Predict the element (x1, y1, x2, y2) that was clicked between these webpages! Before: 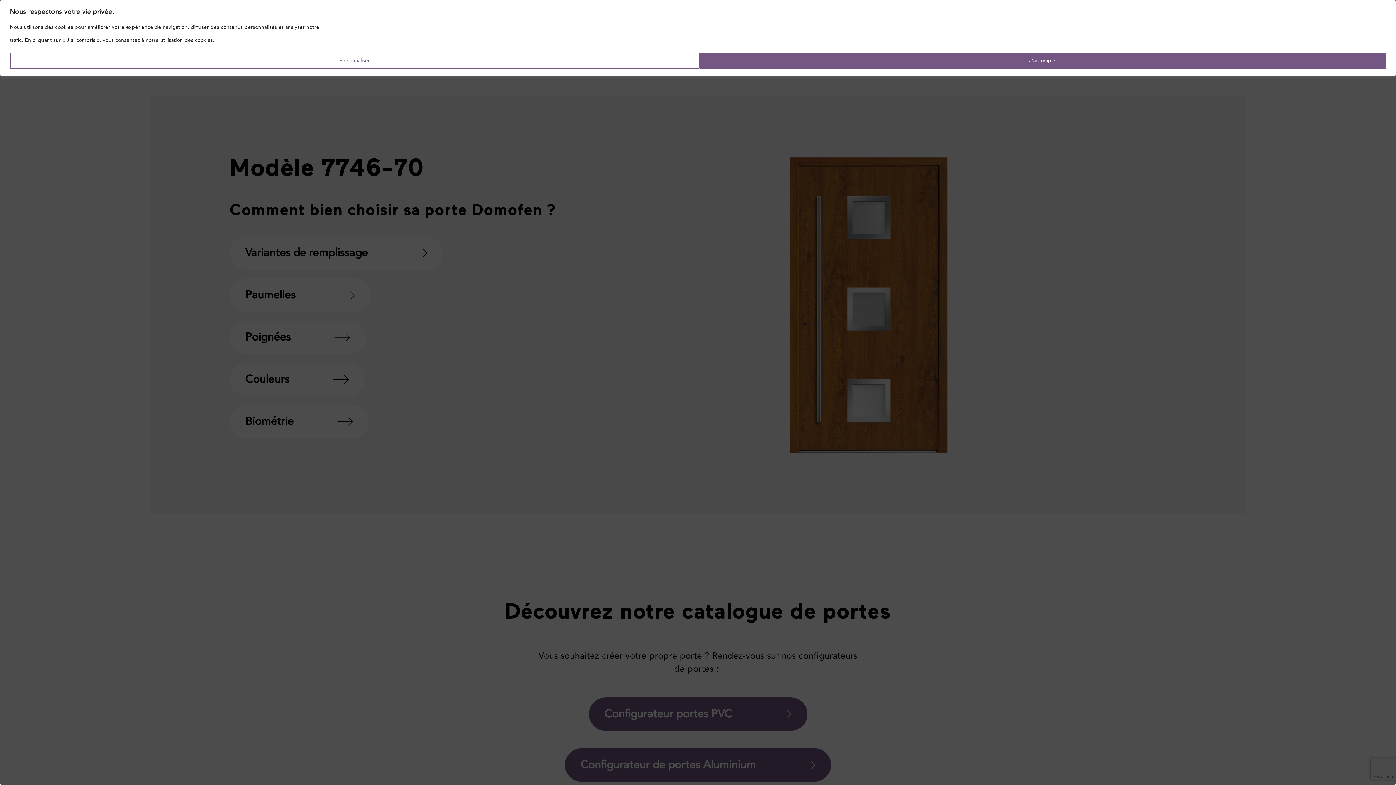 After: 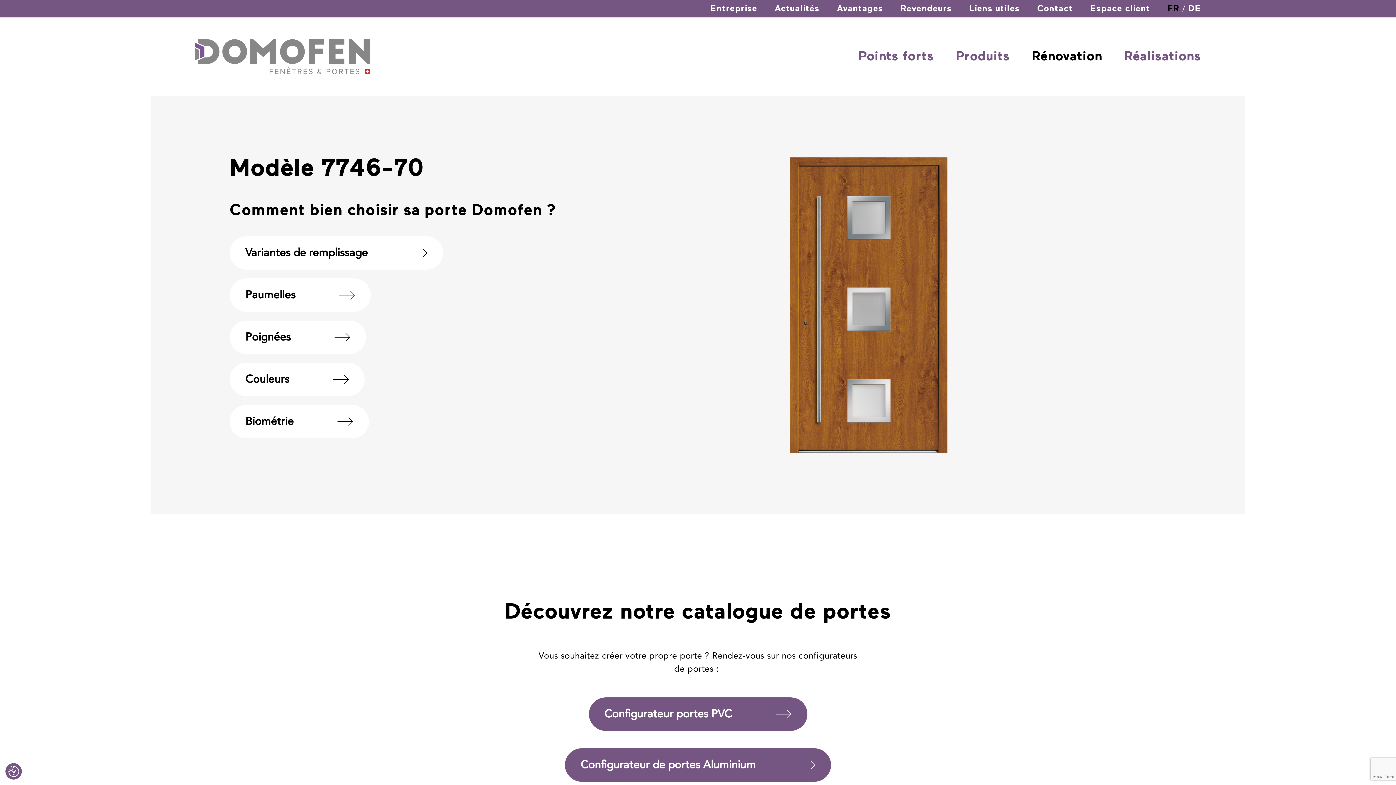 Action: bbox: (699, 52, 1386, 68) label: J'ai compris